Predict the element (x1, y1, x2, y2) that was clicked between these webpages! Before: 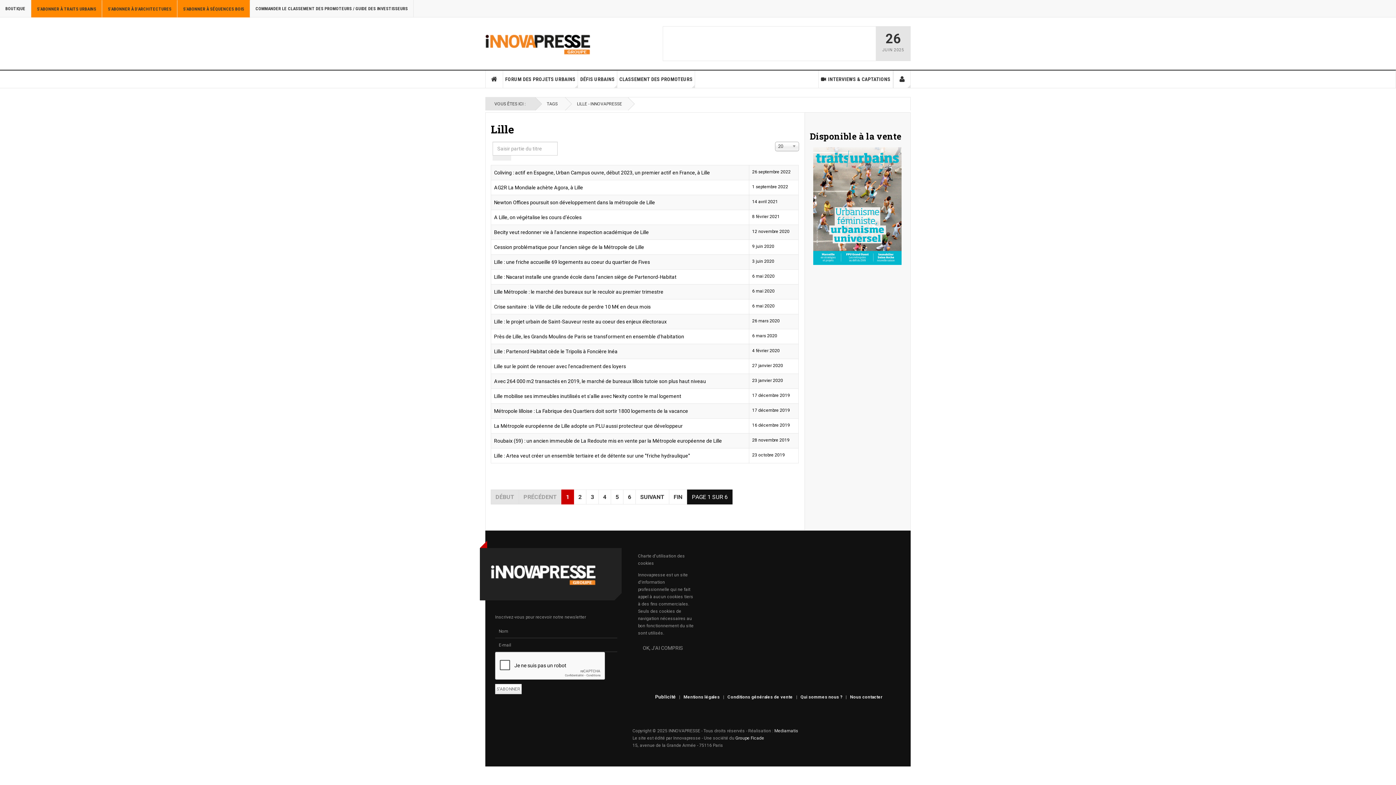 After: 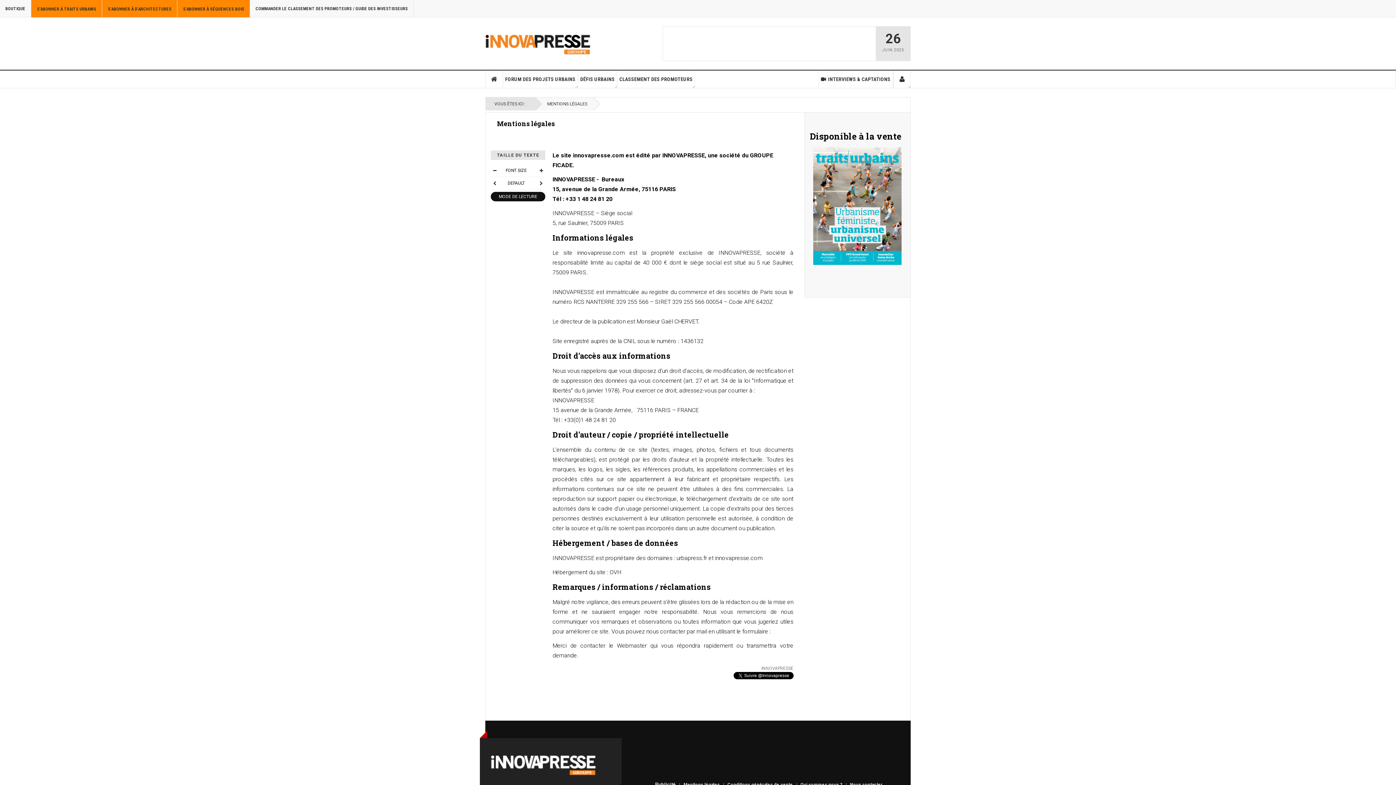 Action: label: Mentions légales bbox: (683, 694, 720, 700)